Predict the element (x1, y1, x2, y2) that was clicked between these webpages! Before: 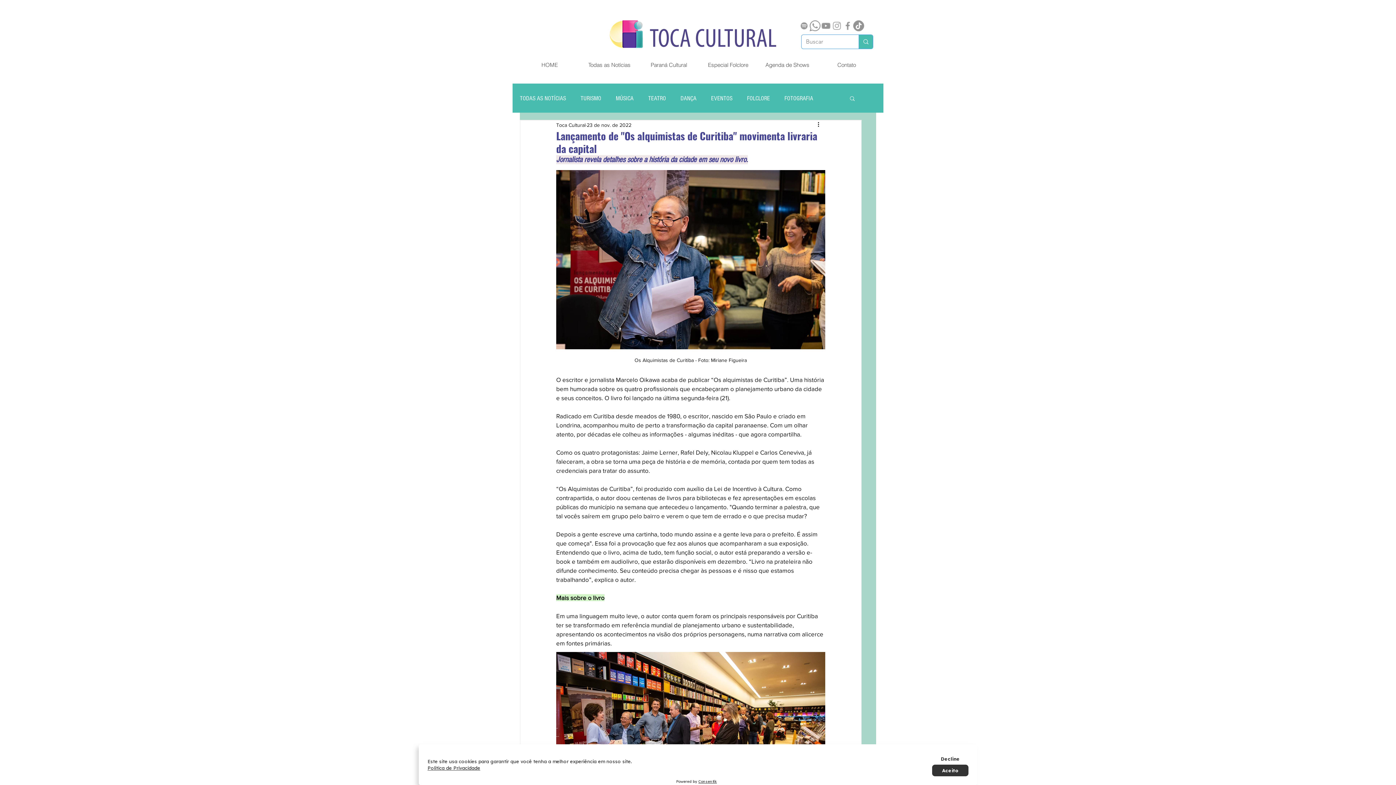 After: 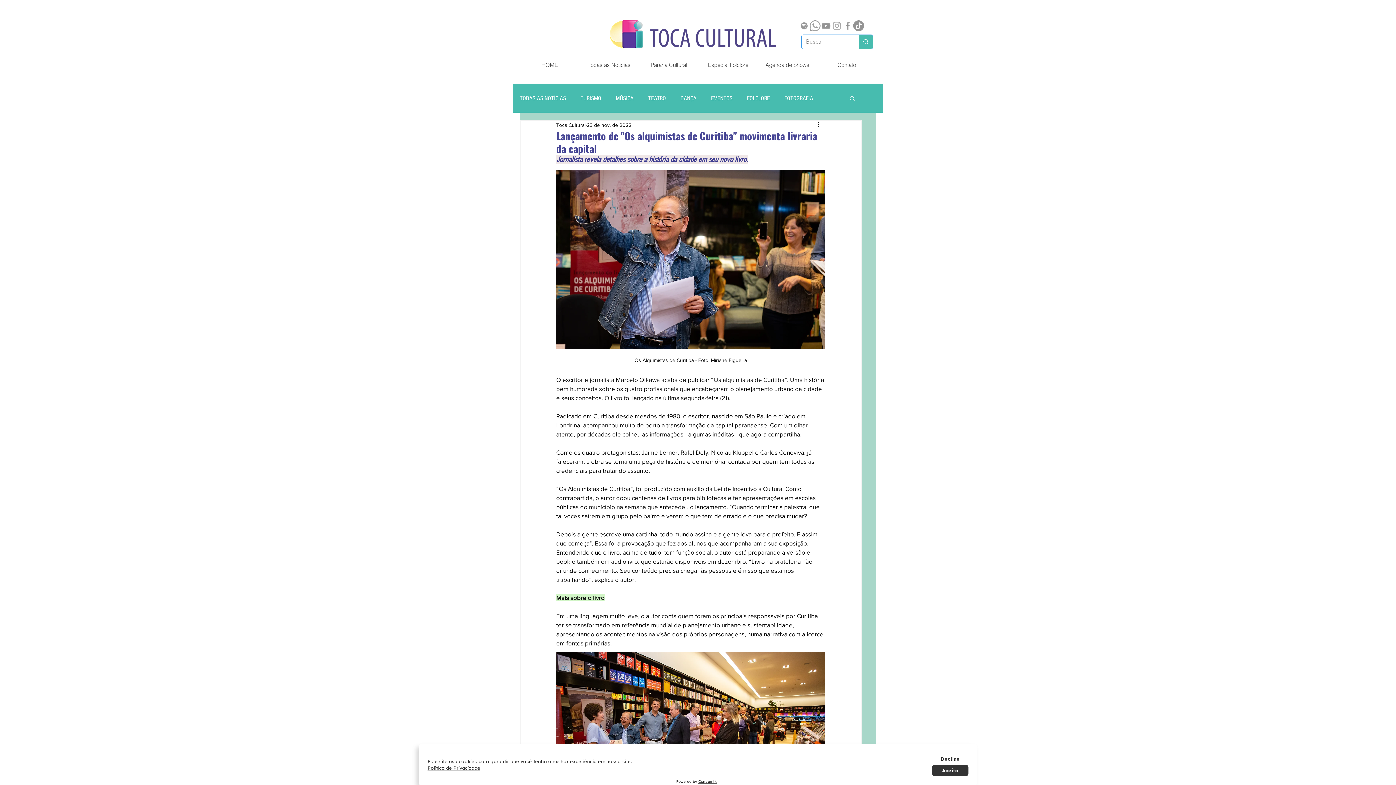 Action: label: Grey Facebook Ícone bbox: (842, 20, 853, 31)